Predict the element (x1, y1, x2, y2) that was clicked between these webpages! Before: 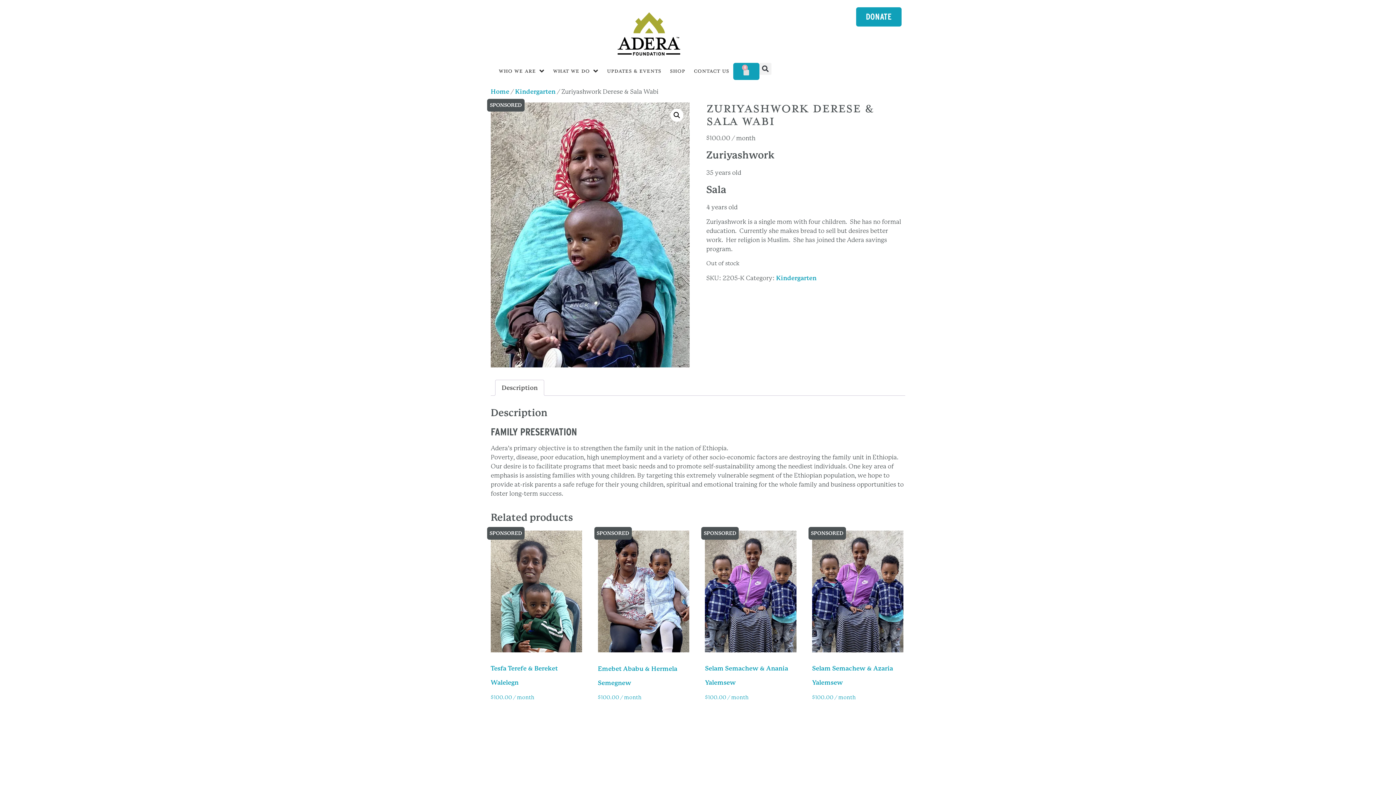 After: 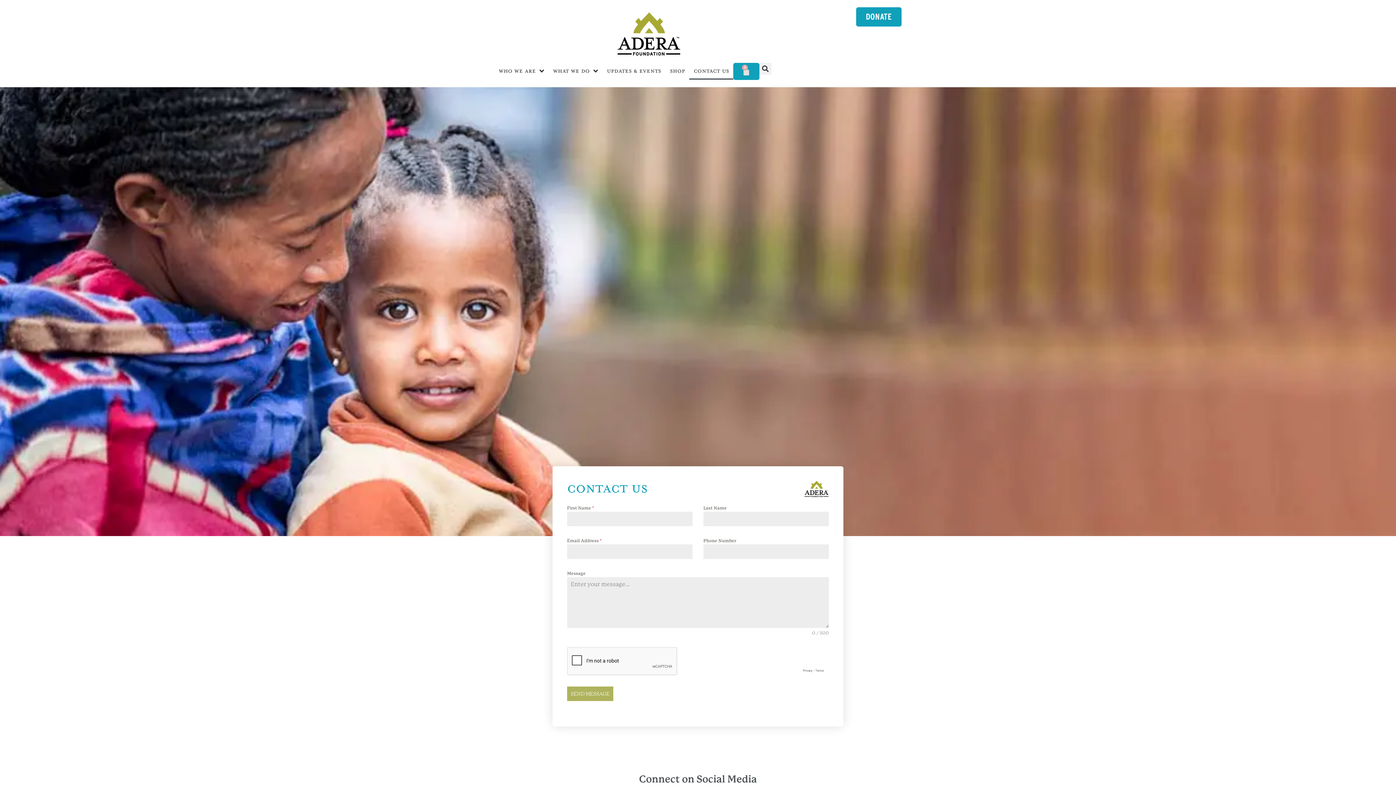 Action: bbox: (689, 62, 733, 79) label: Contact Us